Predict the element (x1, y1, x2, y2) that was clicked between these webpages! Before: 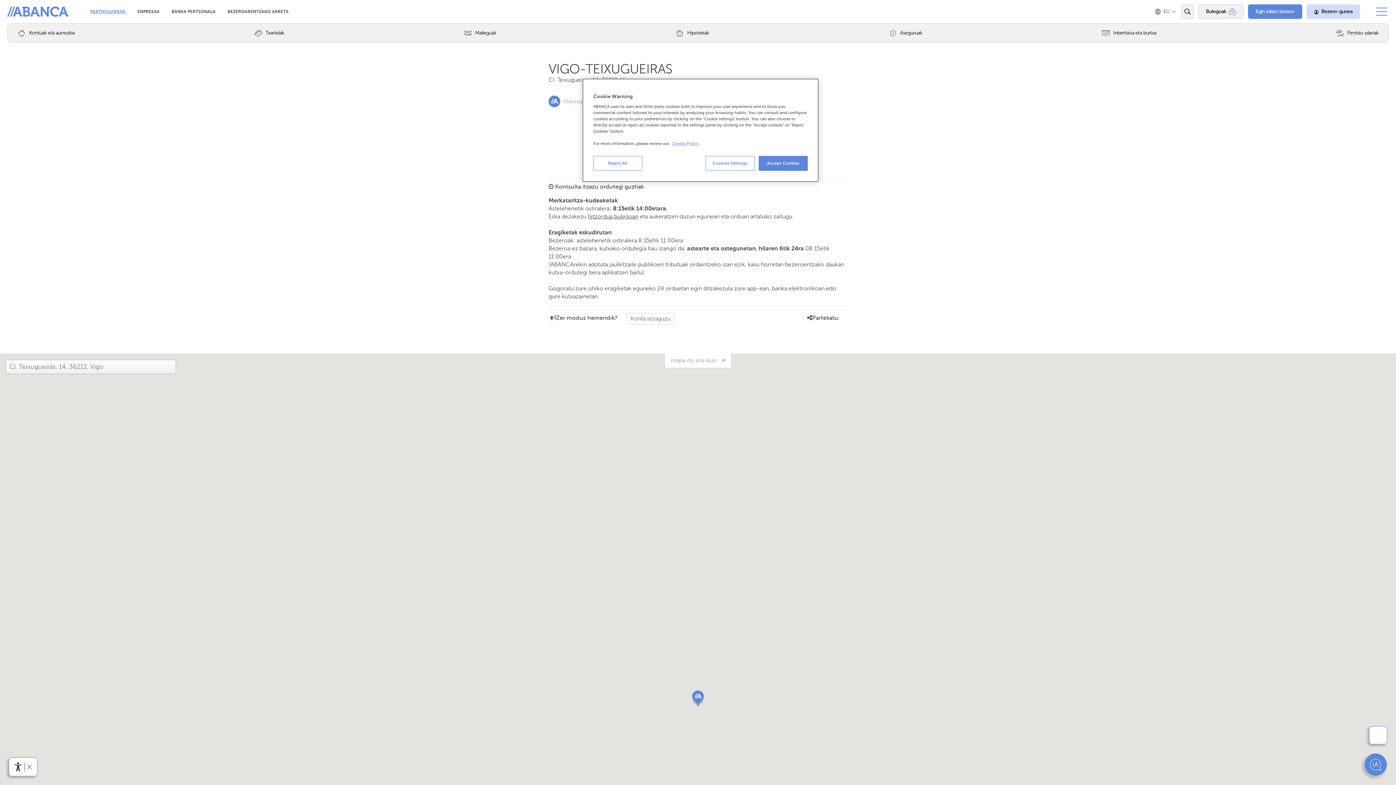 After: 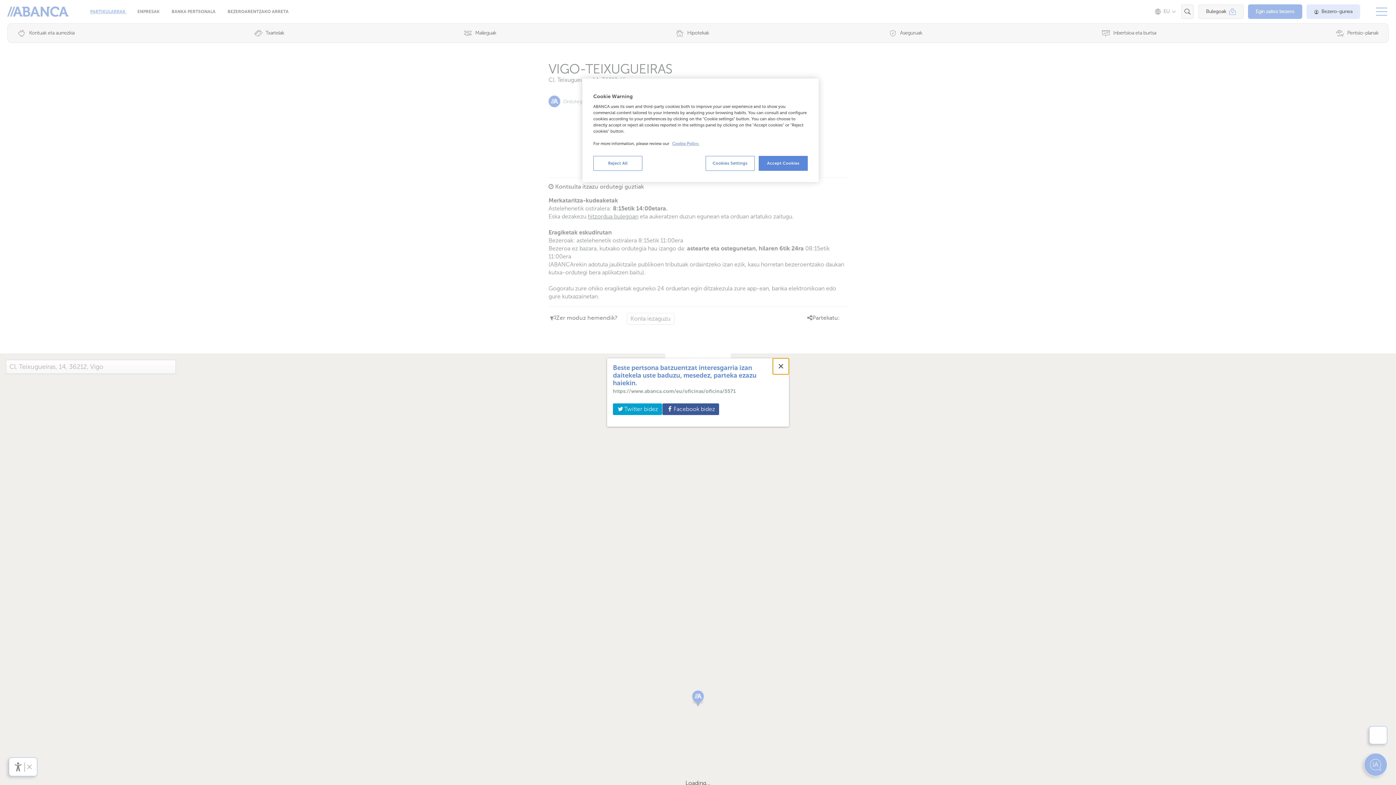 Action: bbox: (805, 312, 841, 324) label: Partekatu: